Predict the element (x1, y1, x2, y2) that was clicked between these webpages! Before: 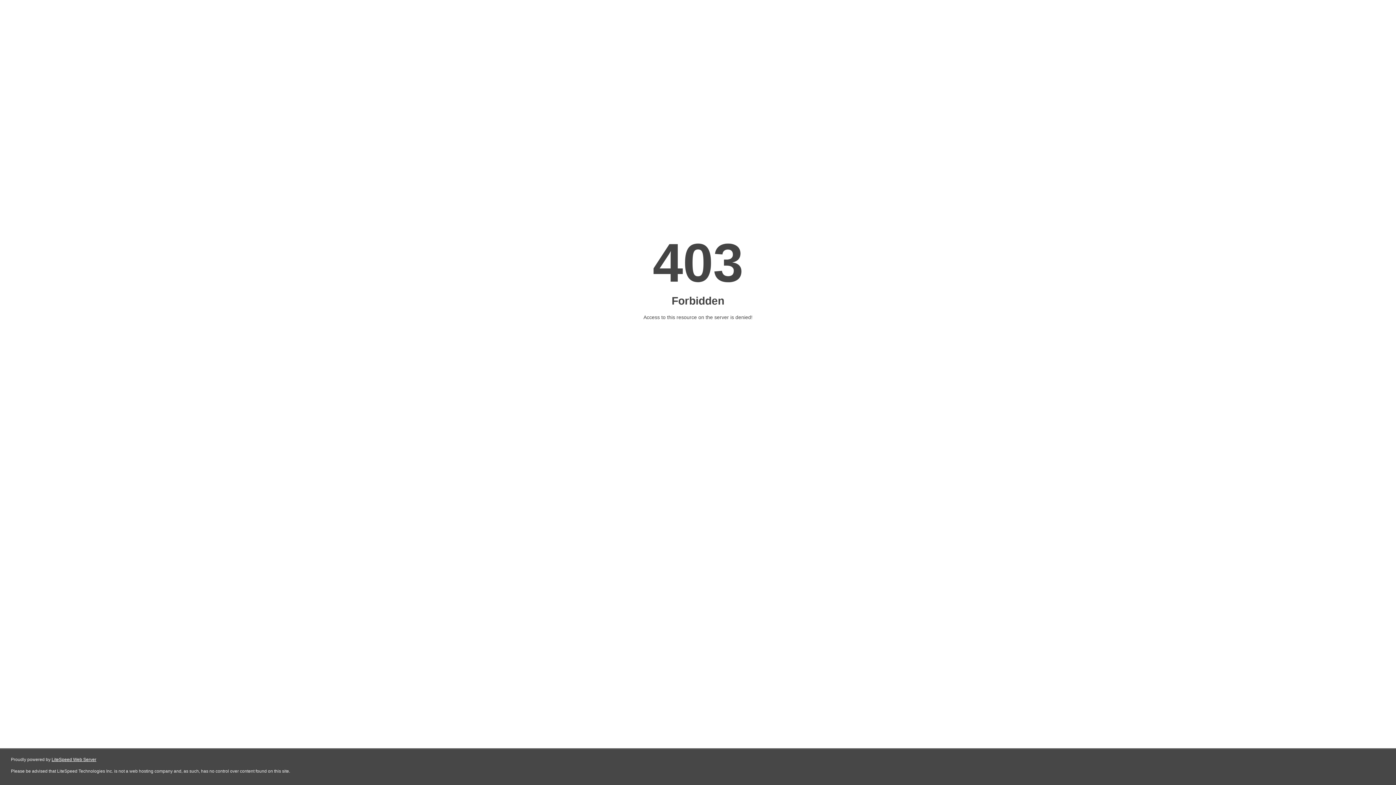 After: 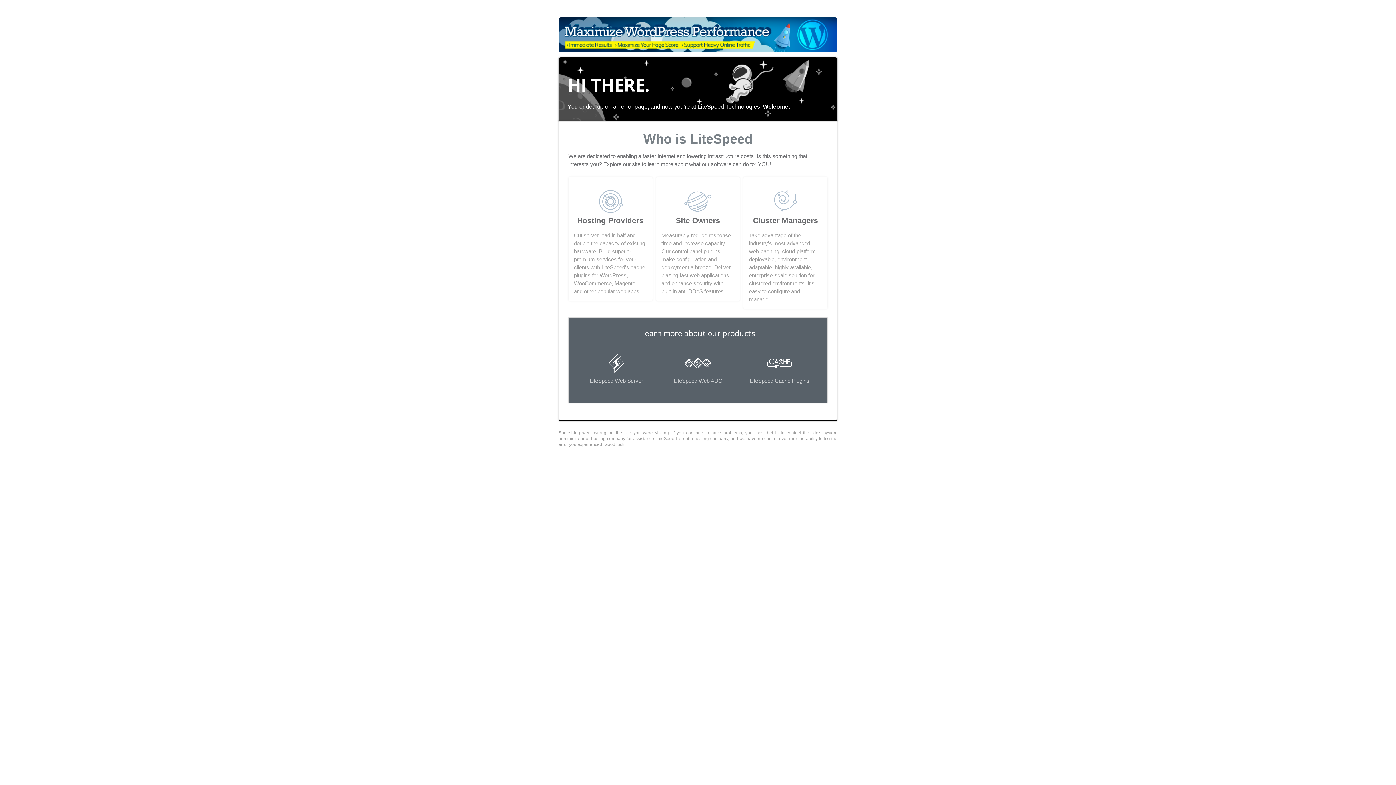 Action: label: LiteSpeed Web Server bbox: (51, 757, 96, 762)